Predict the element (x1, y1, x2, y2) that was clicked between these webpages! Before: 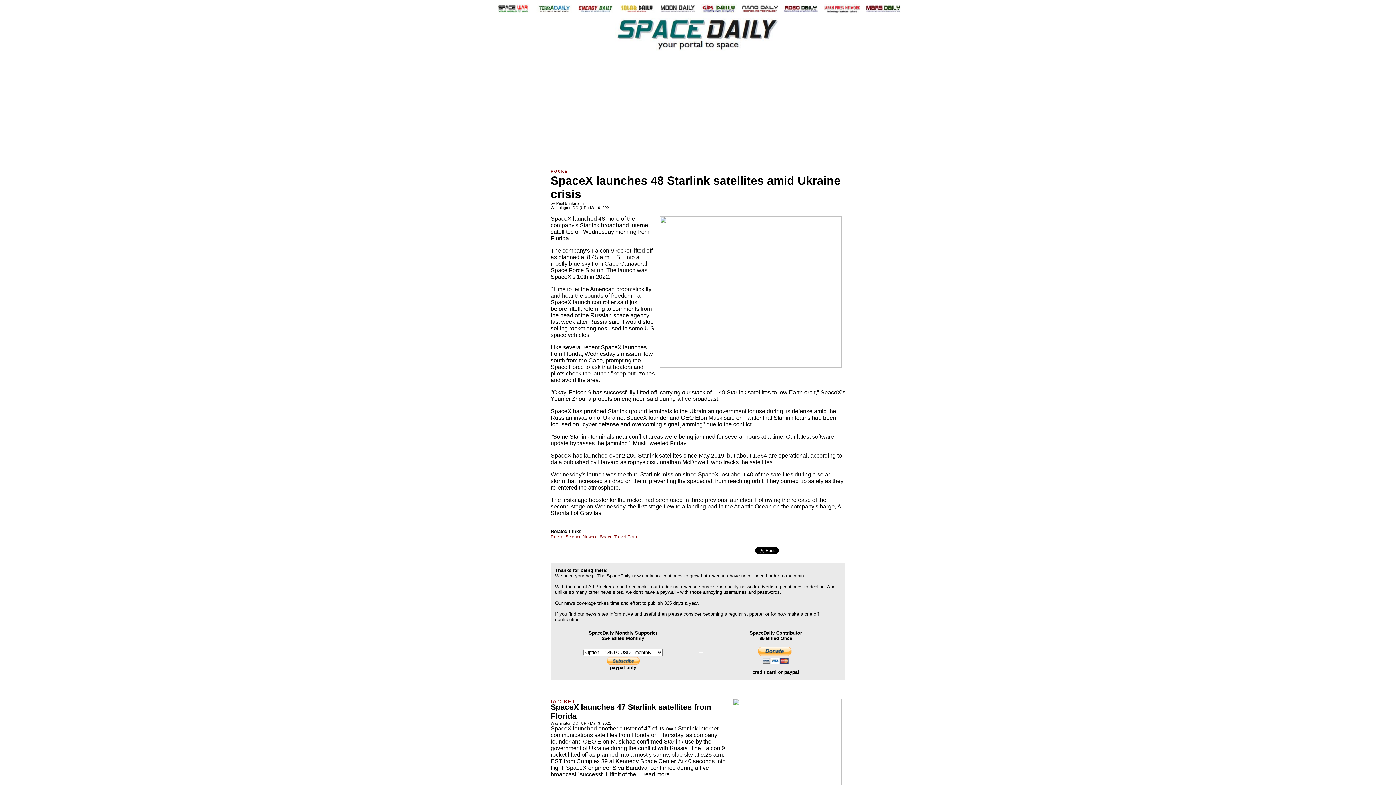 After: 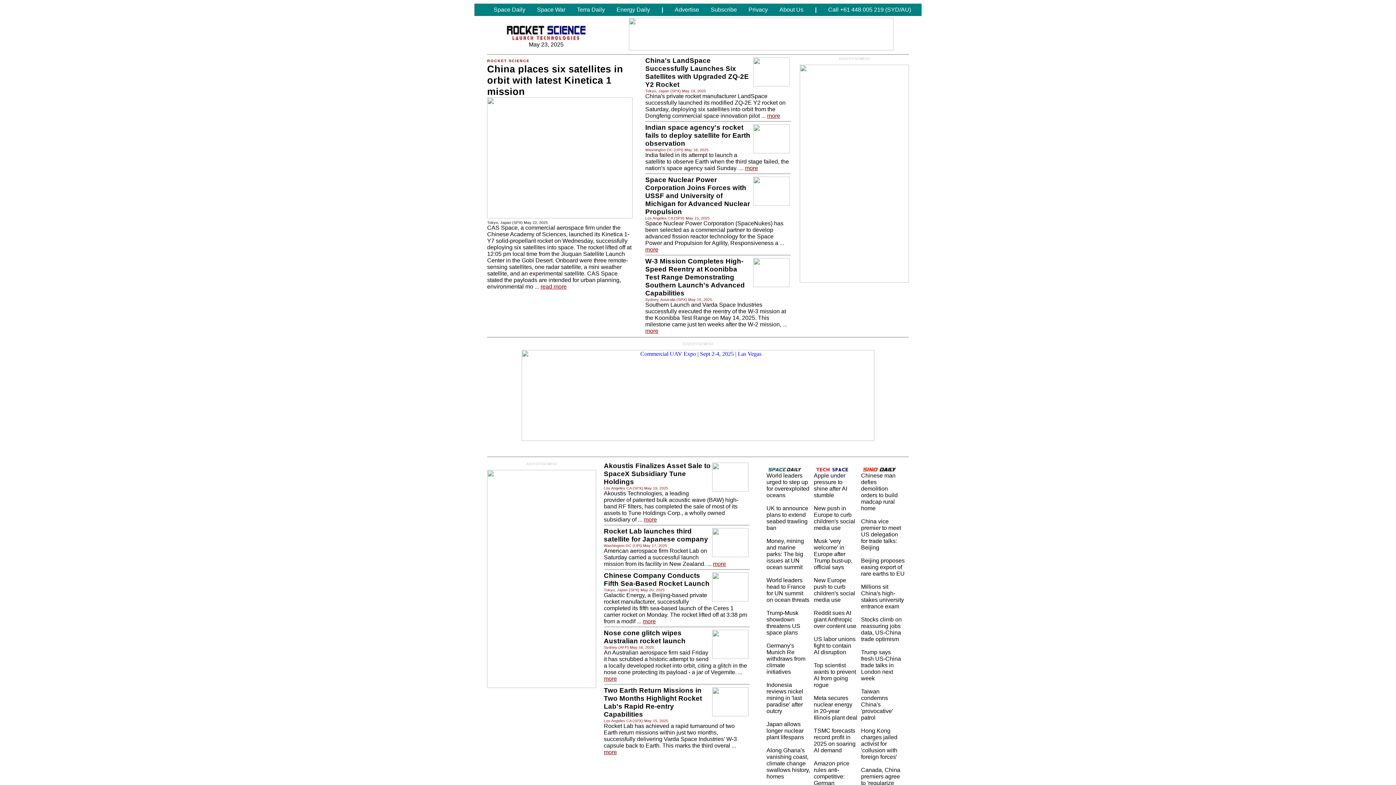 Action: label: Rocket Science News at Space-Travel.Com bbox: (550, 534, 637, 539)